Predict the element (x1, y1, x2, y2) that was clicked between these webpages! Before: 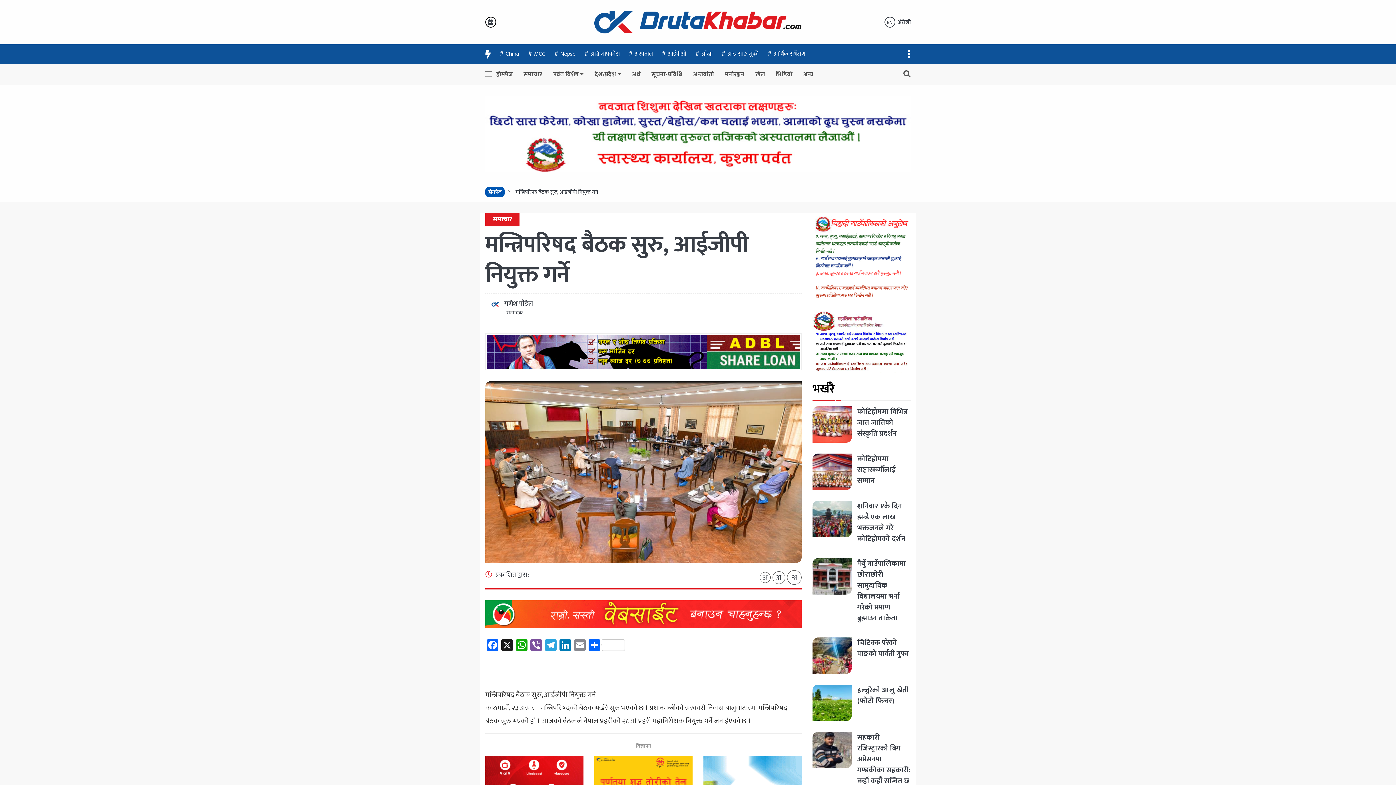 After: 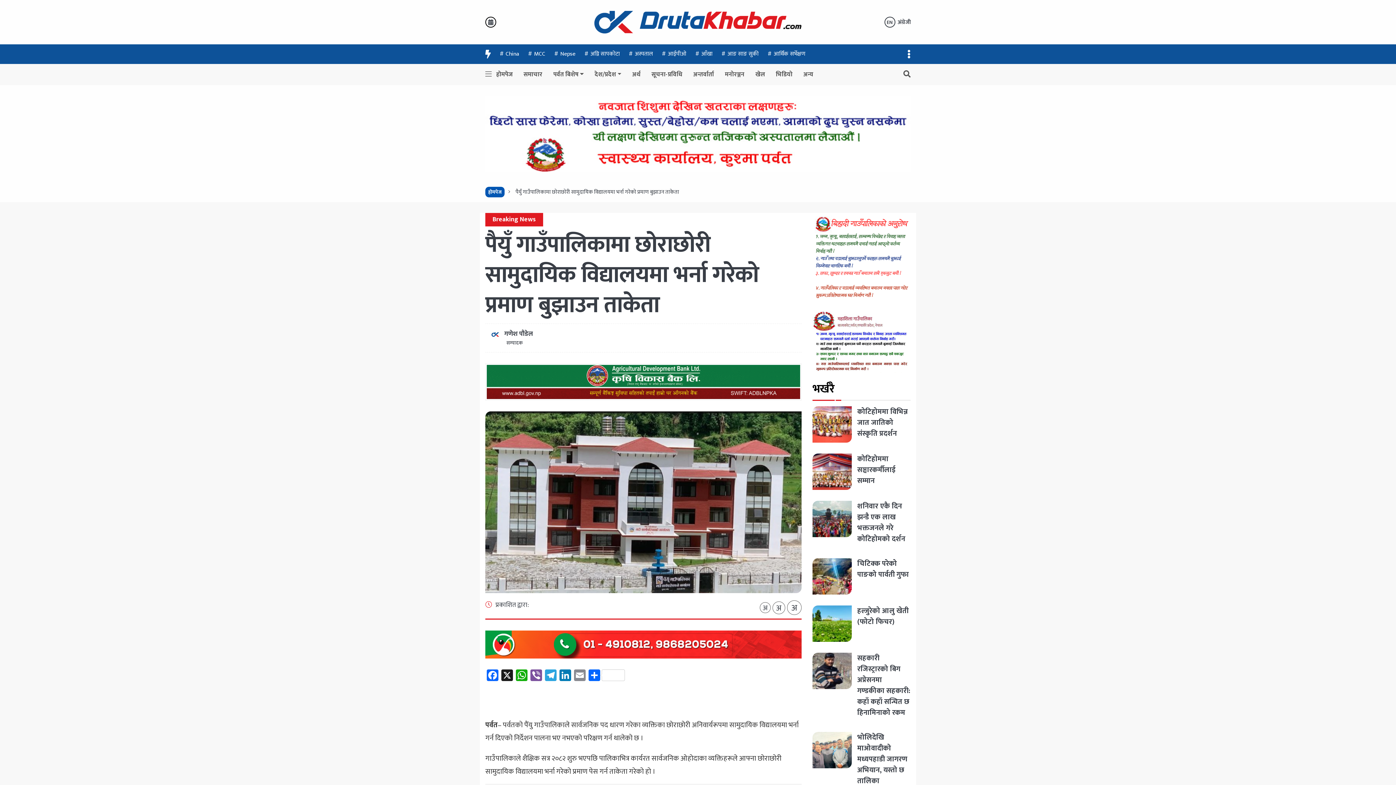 Action: label: पैयुँ गाउँपालिकामा छोराछोरी सामुदायिक विद्यालयमा भर्ना गरेको प्रमाण बुझाउन ताकेता bbox: (812, 558, 910, 632)